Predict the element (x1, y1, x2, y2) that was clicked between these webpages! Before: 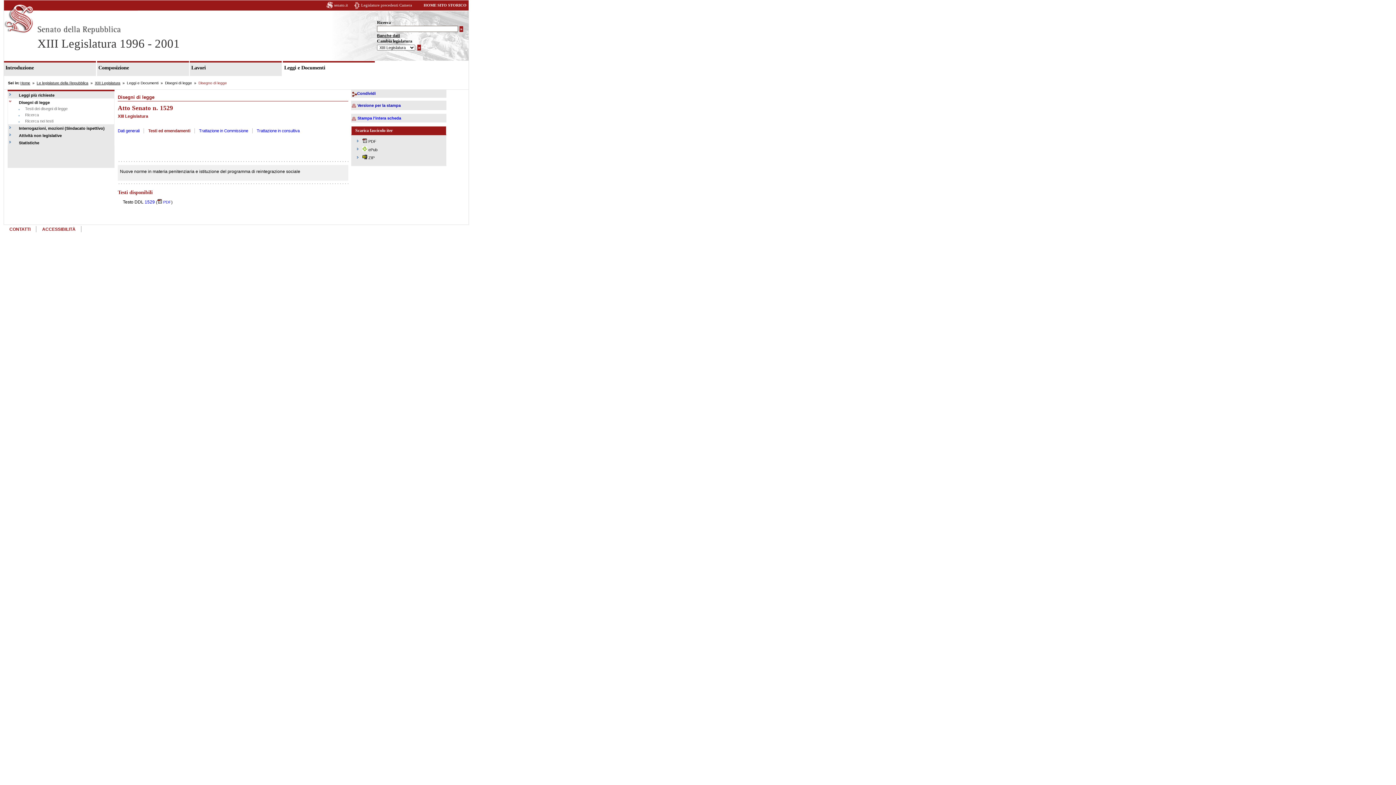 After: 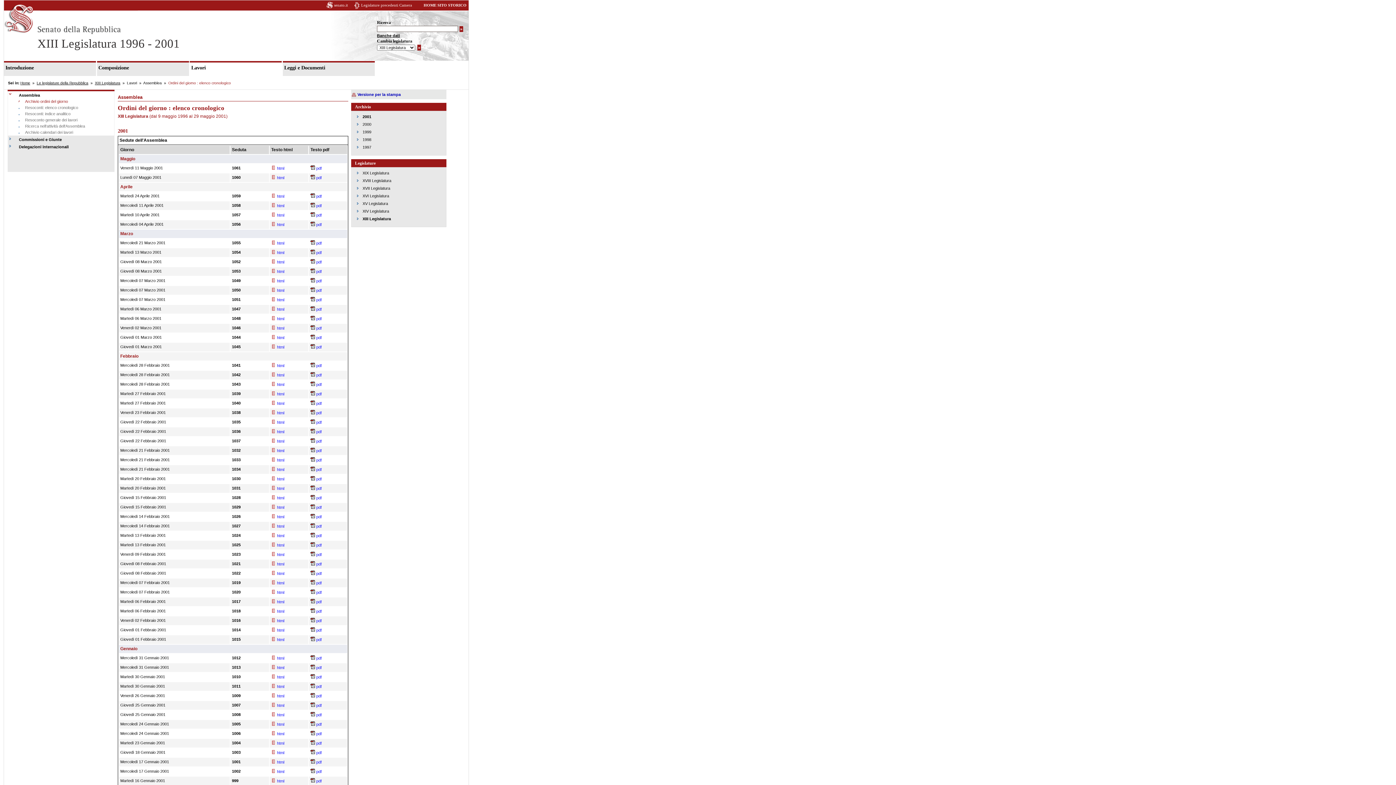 Action: label: Lavori bbox: (191, 64, 276, 70)